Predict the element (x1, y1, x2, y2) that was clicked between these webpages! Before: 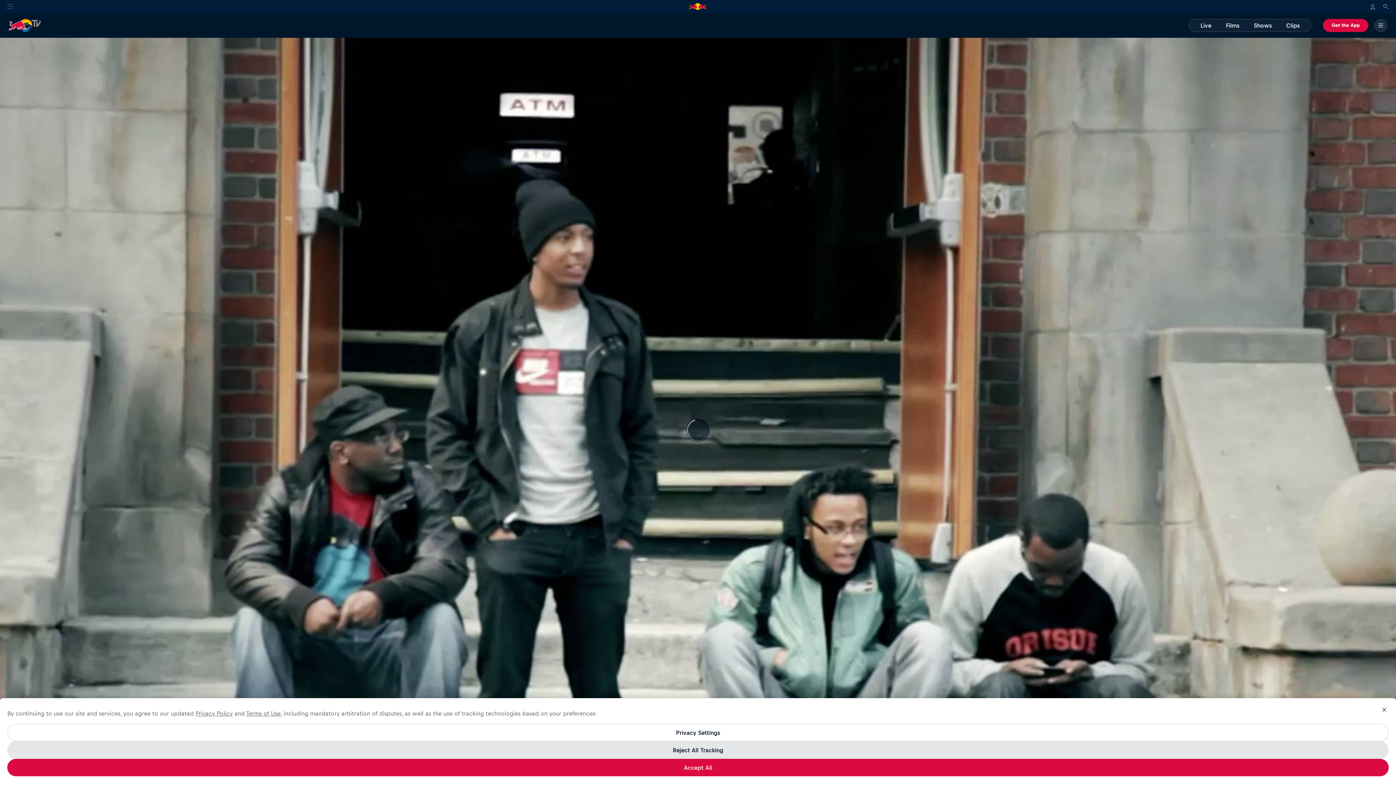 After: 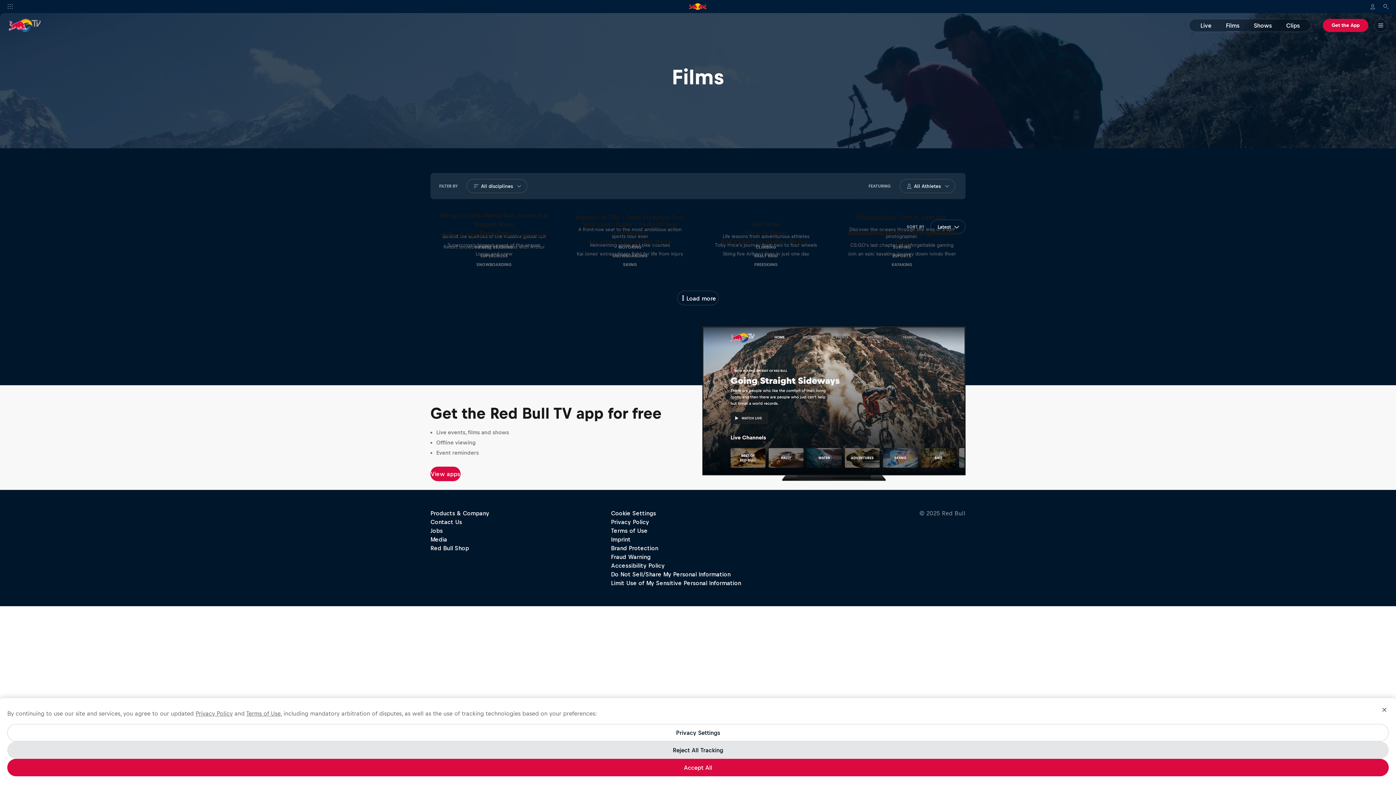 Action: bbox: (1218, 18, 1246, 32) label: Films